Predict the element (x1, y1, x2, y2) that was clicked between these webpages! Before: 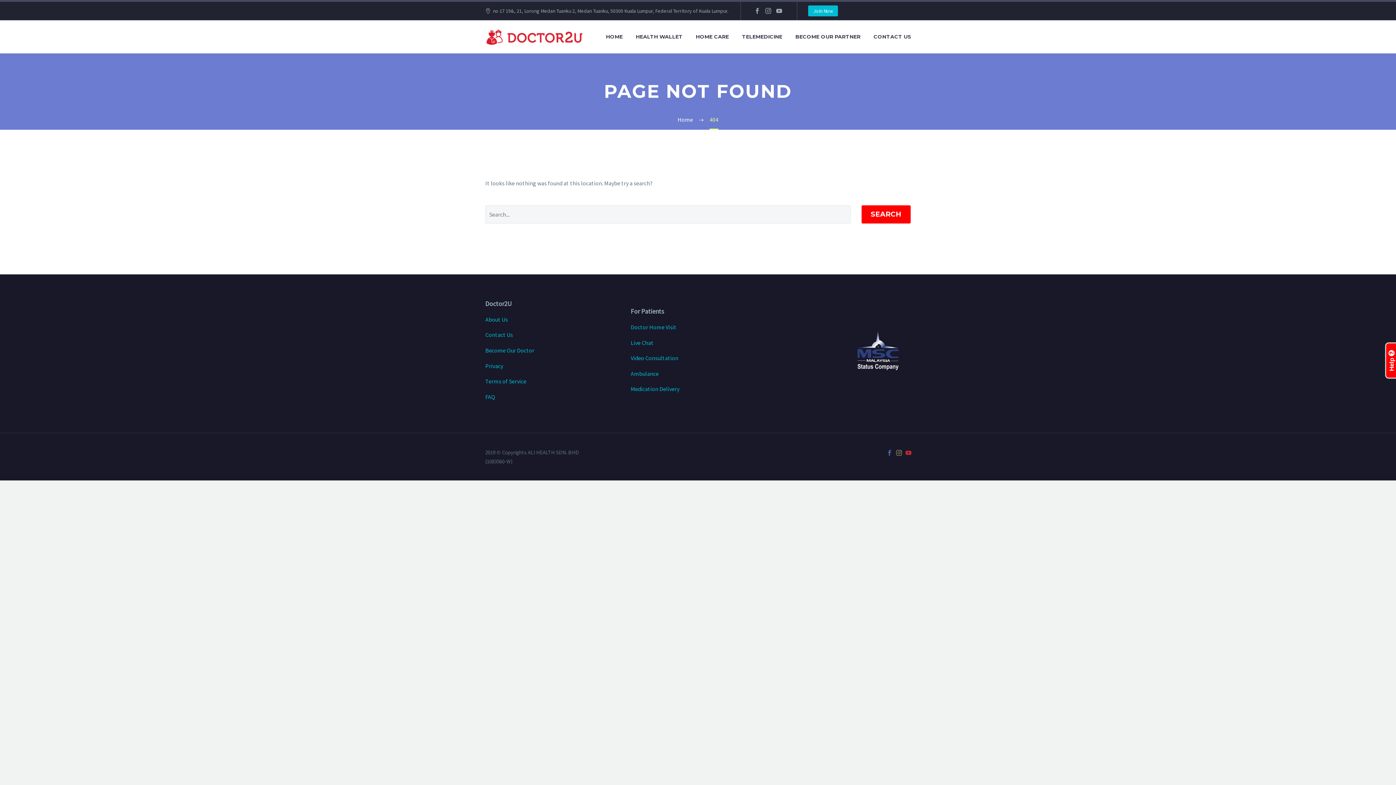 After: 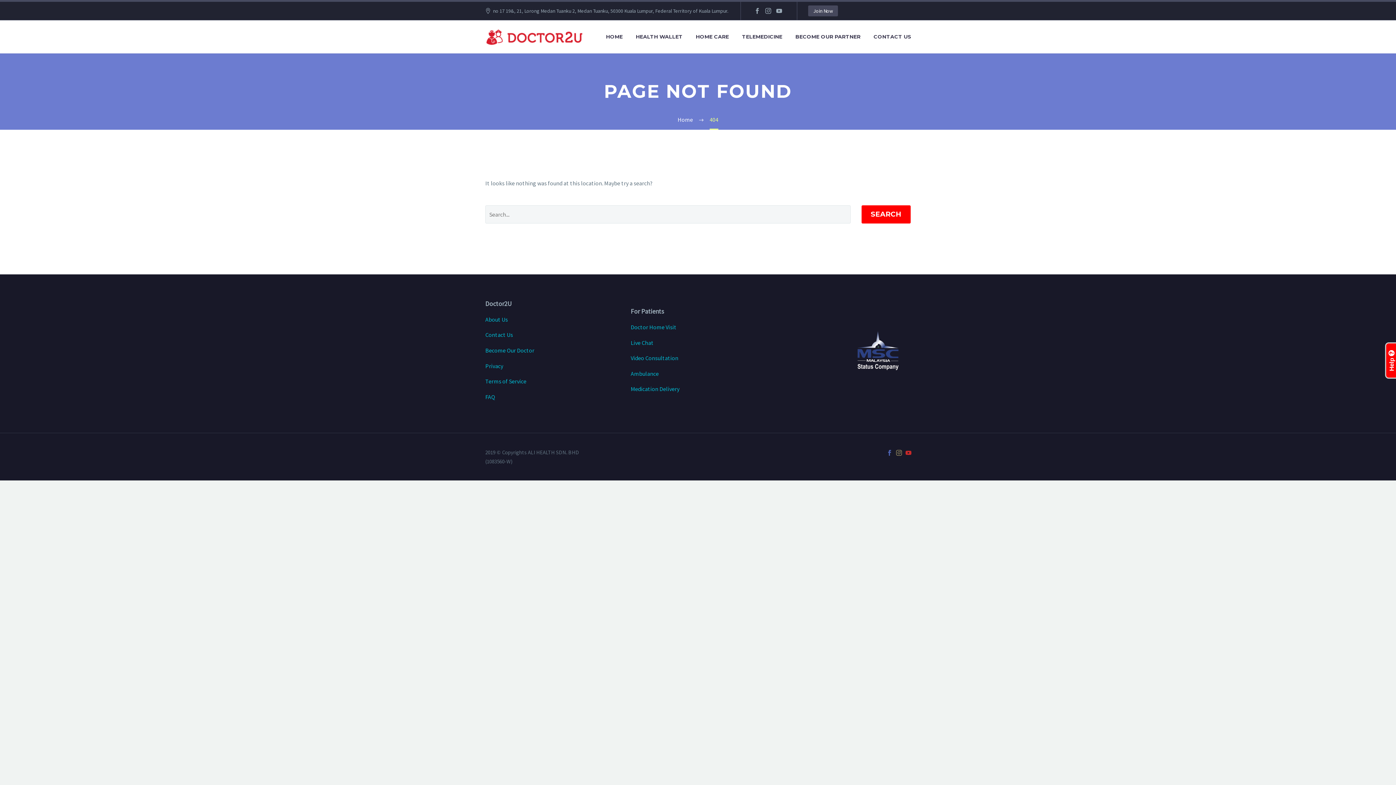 Action: label: Join Now bbox: (808, 5, 838, 16)